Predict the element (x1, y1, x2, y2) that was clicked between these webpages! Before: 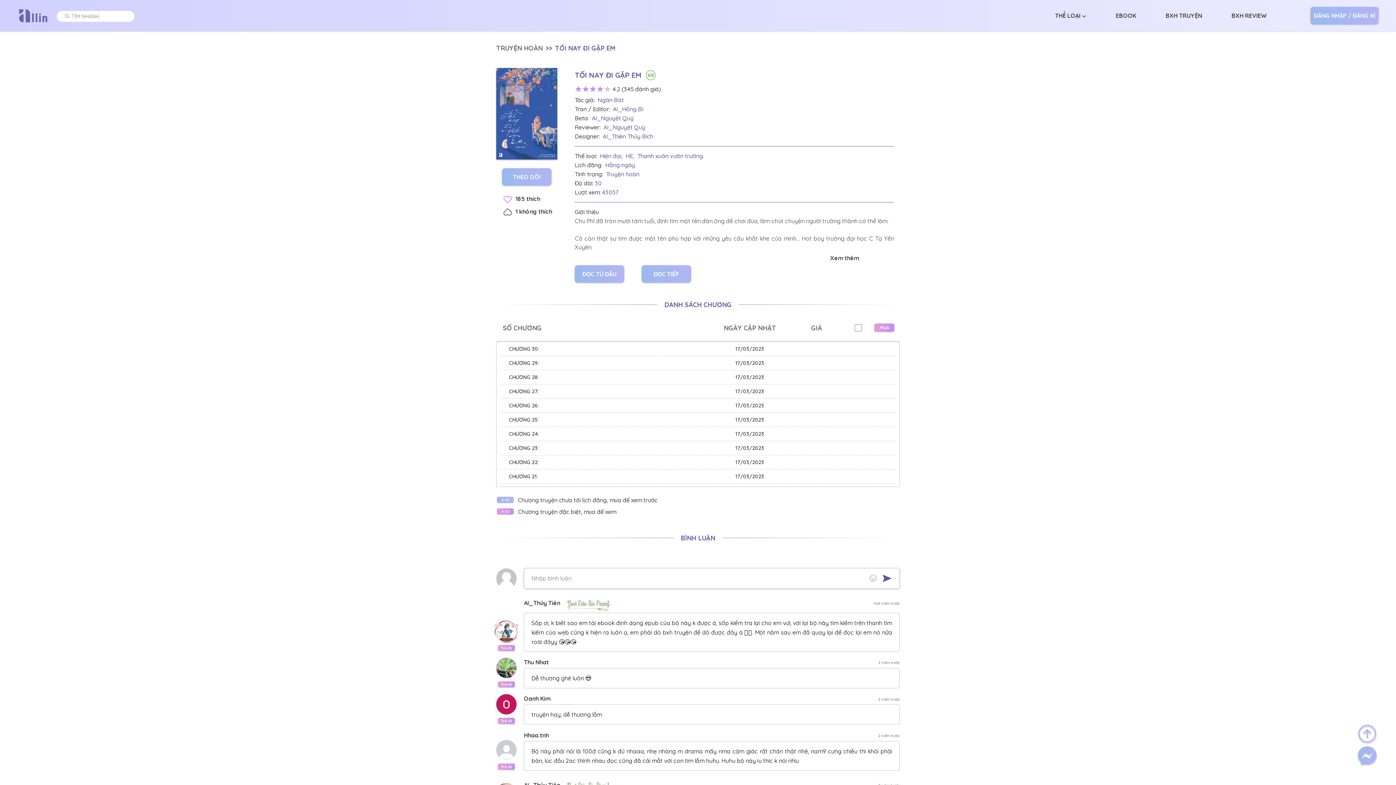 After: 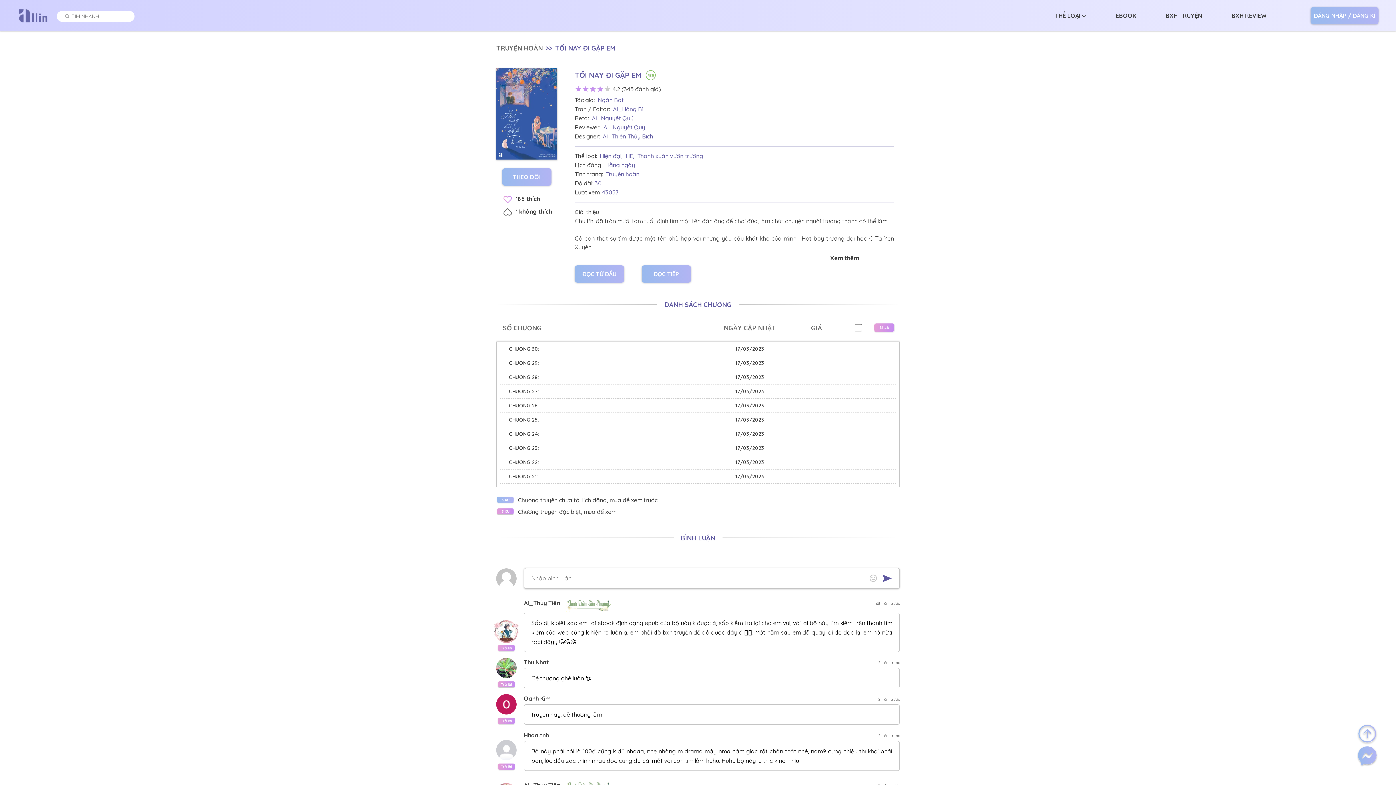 Action: bbox: (1357, 746, 1378, 767)